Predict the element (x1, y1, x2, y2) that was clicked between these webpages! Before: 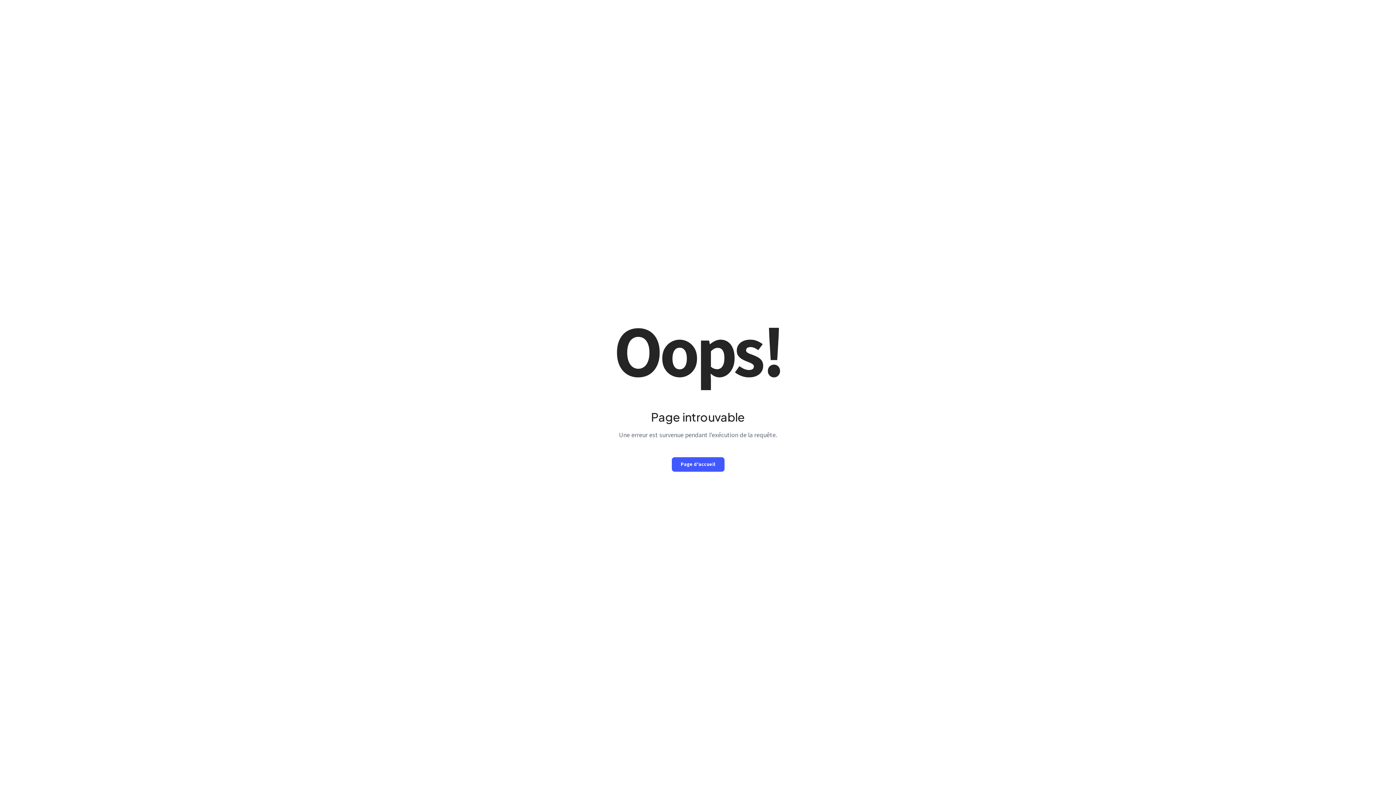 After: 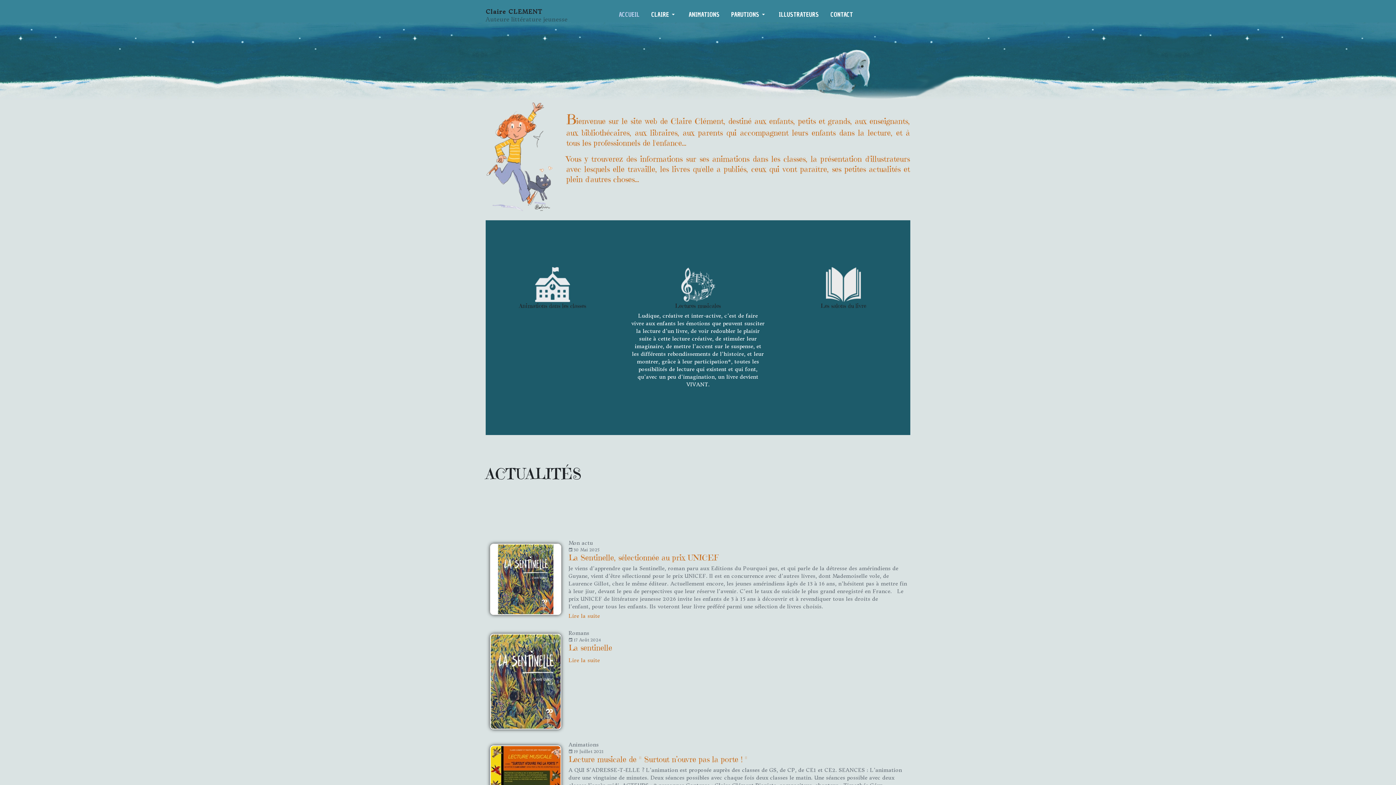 Action: bbox: (671, 457, 724, 471) label: Page d'accueil